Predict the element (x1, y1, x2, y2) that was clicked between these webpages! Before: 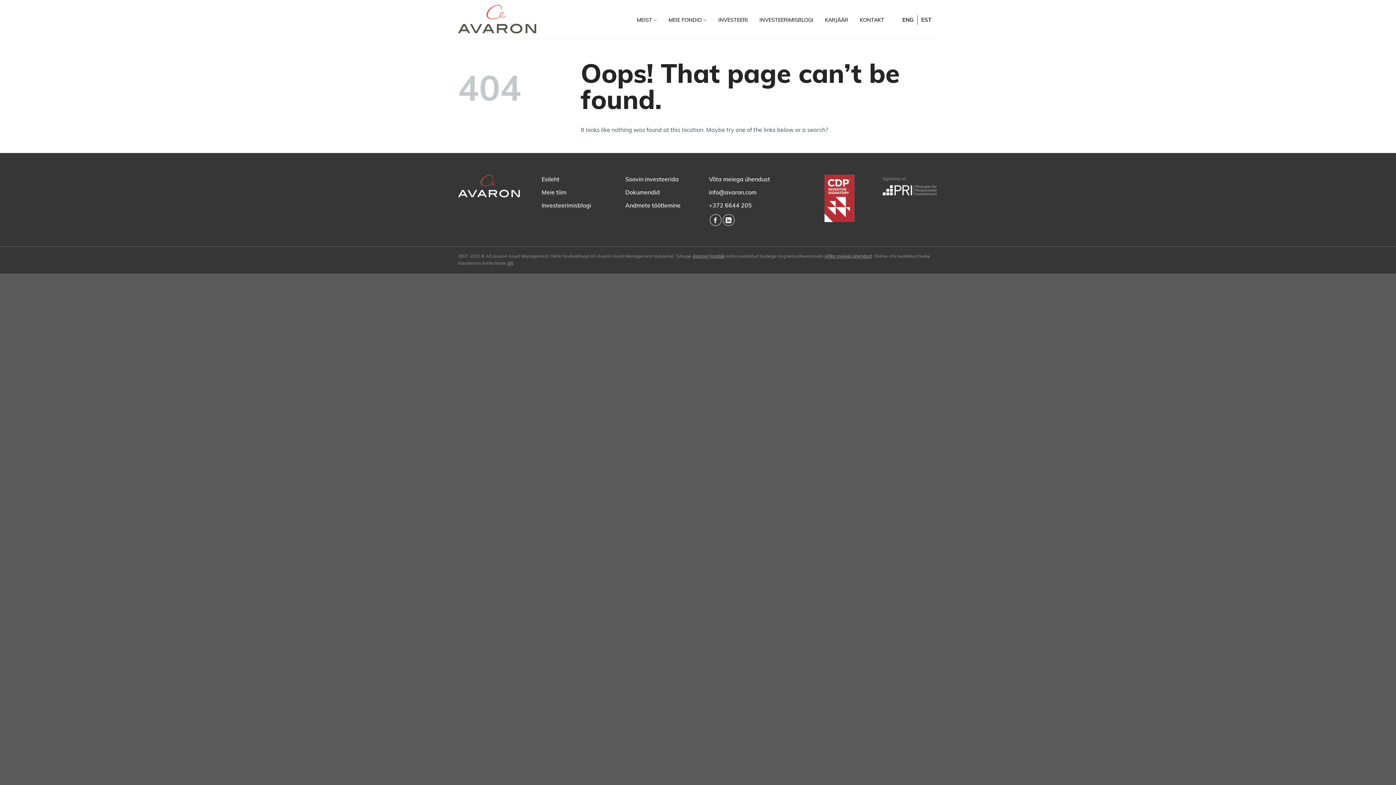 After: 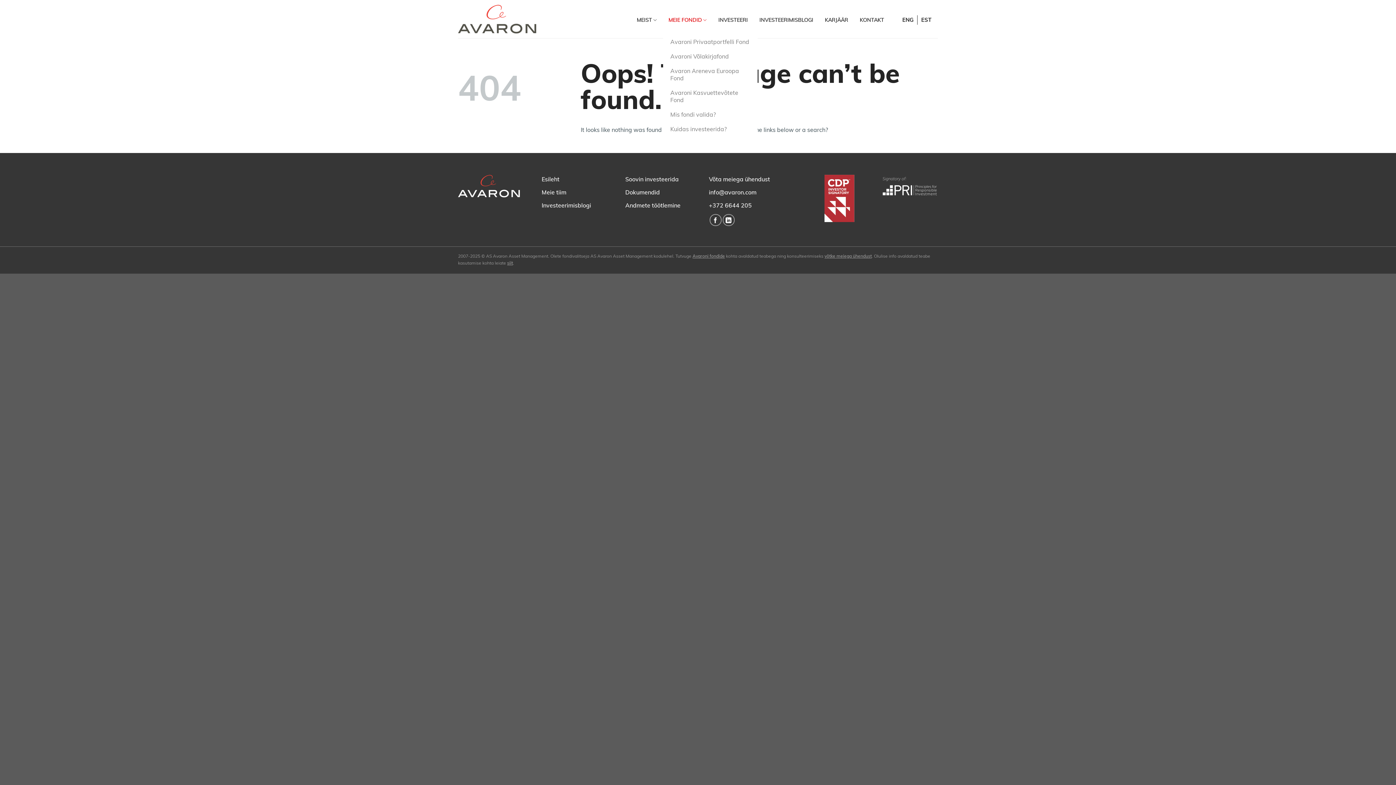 Action: label: MEIE FONDID bbox: (668, 12, 706, 27)